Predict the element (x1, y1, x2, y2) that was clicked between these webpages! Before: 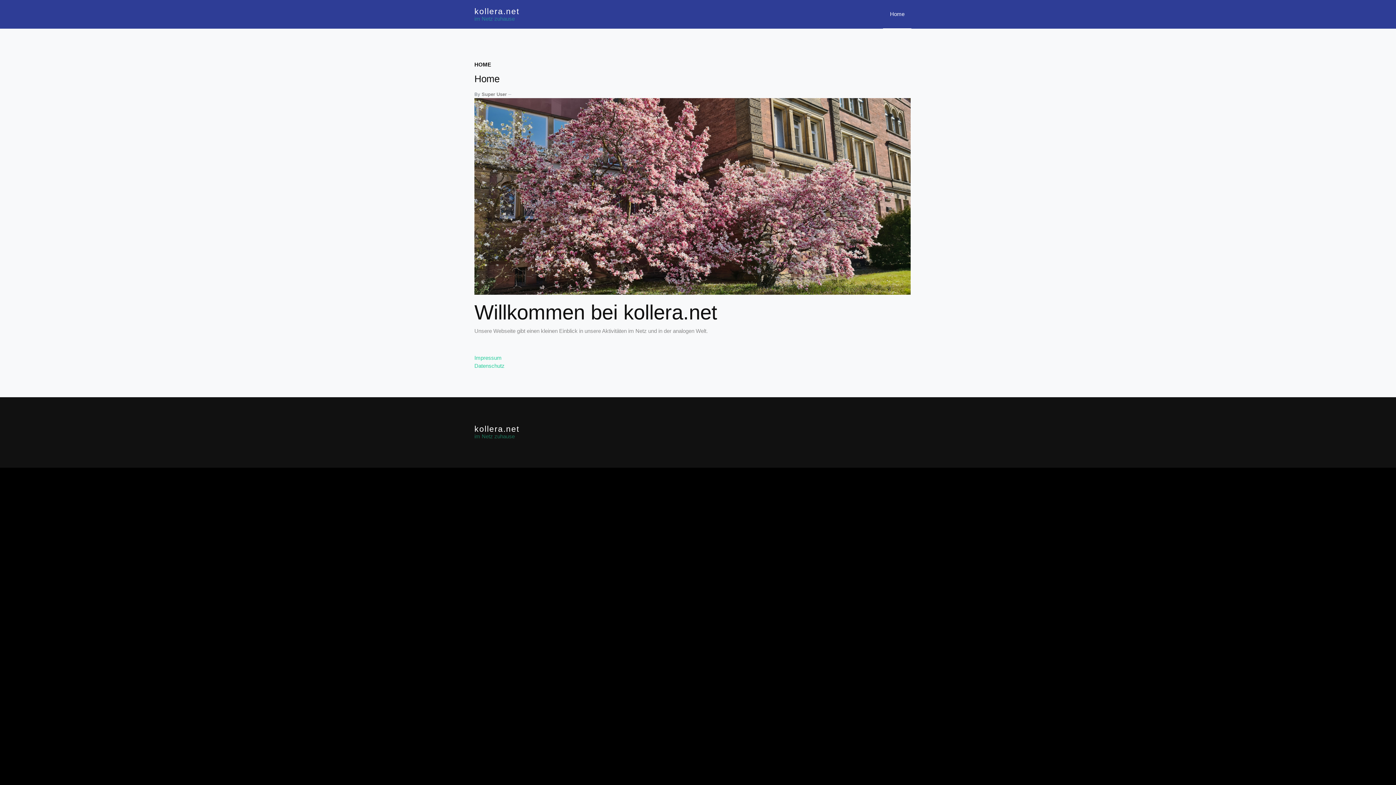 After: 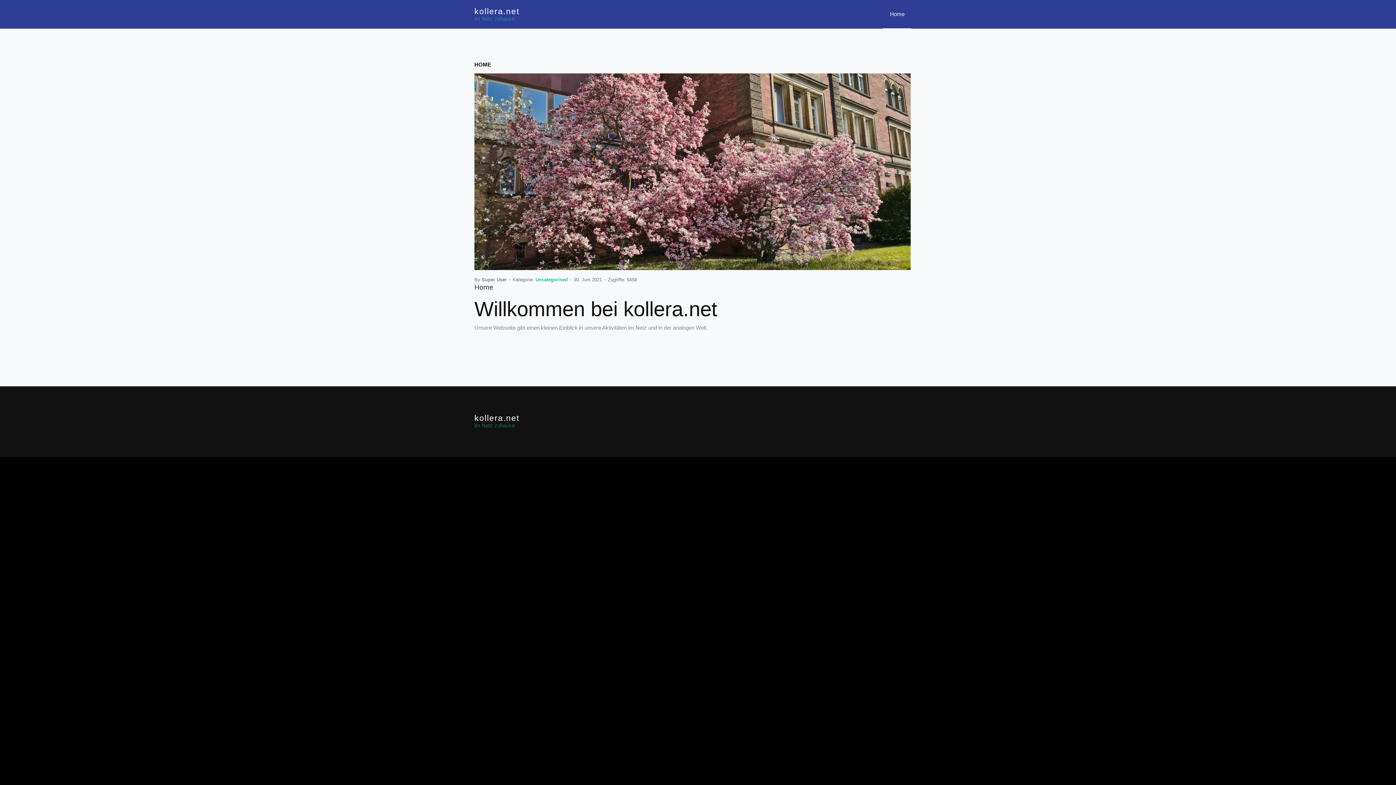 Action: label: kollera.net
im Netz zuhause bbox: (474, 425, 519, 439)